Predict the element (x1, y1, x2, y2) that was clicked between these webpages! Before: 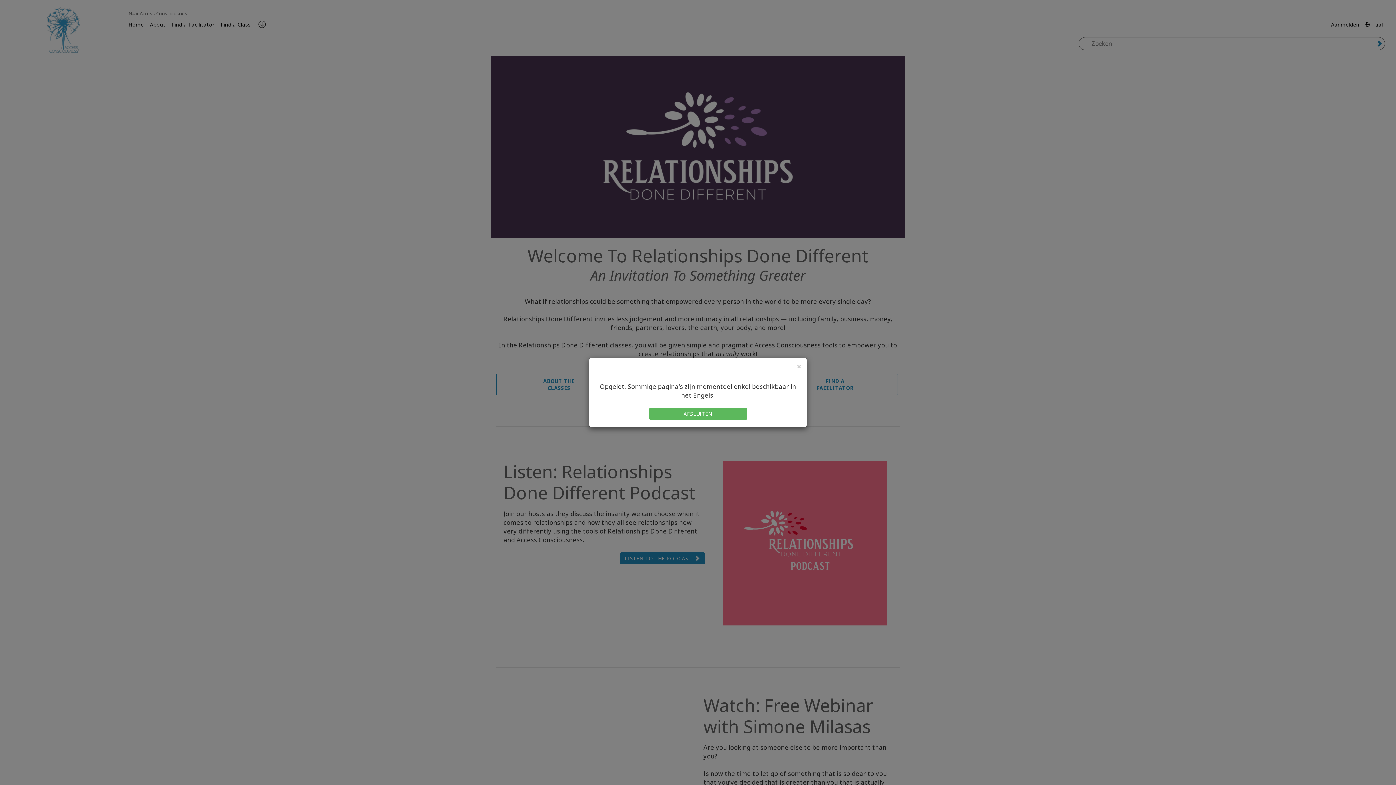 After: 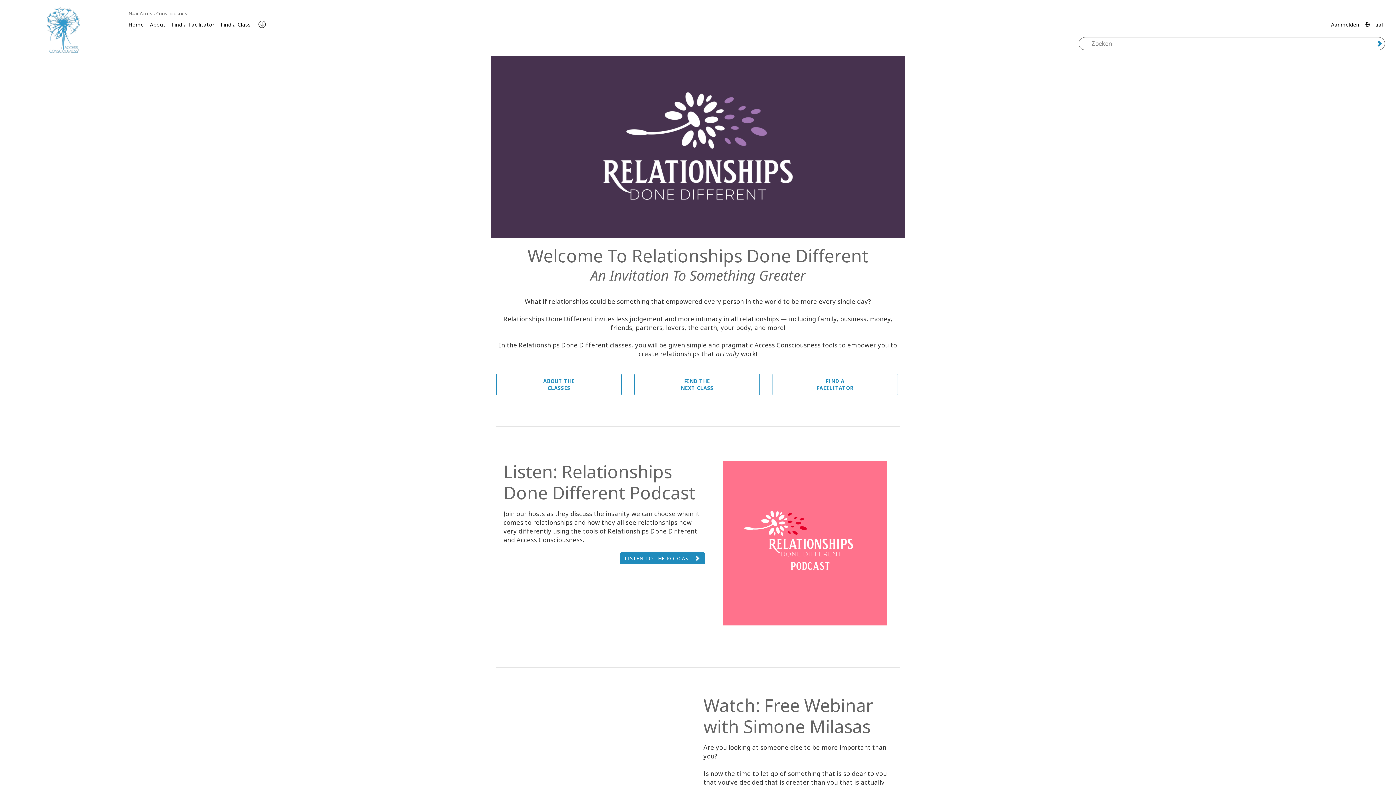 Action: bbox: (797, 362, 801, 370) label: Close